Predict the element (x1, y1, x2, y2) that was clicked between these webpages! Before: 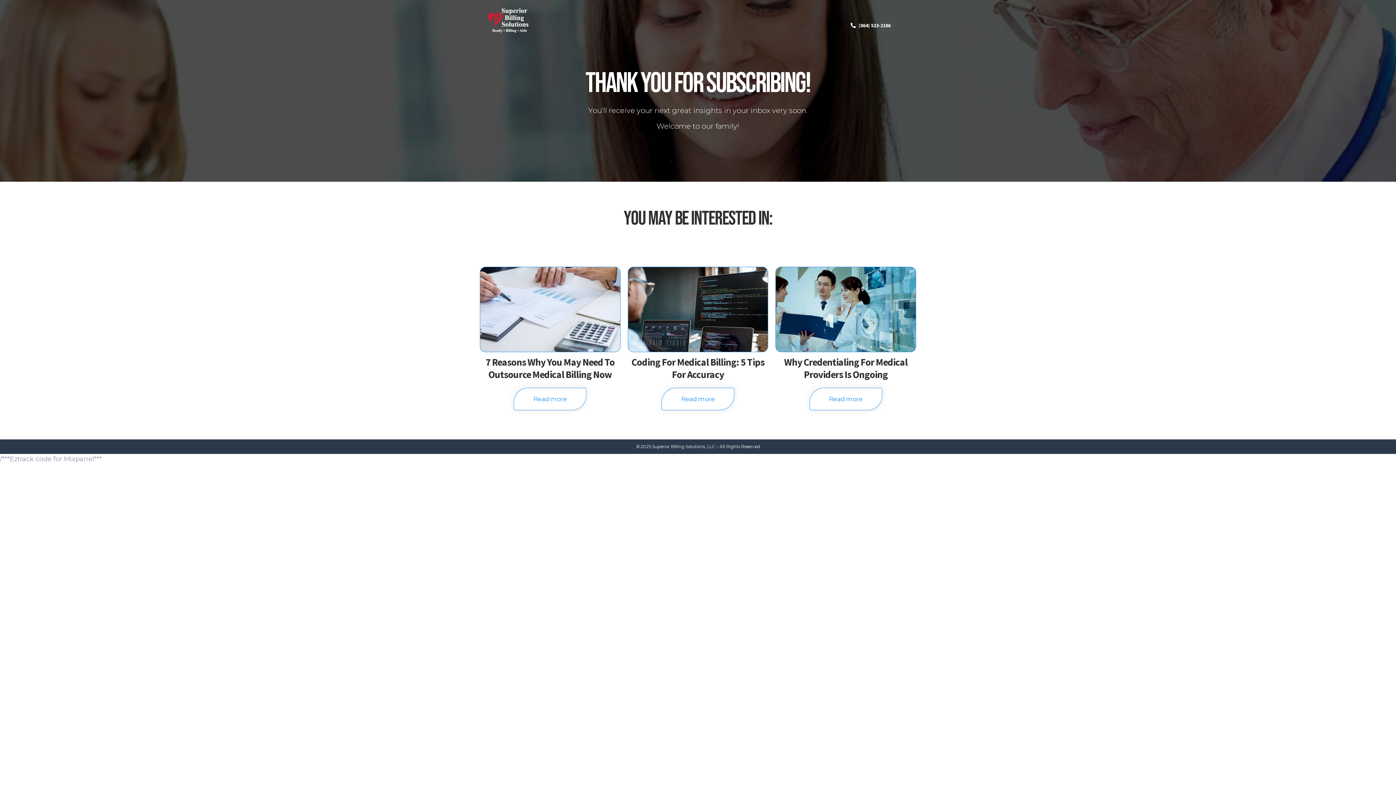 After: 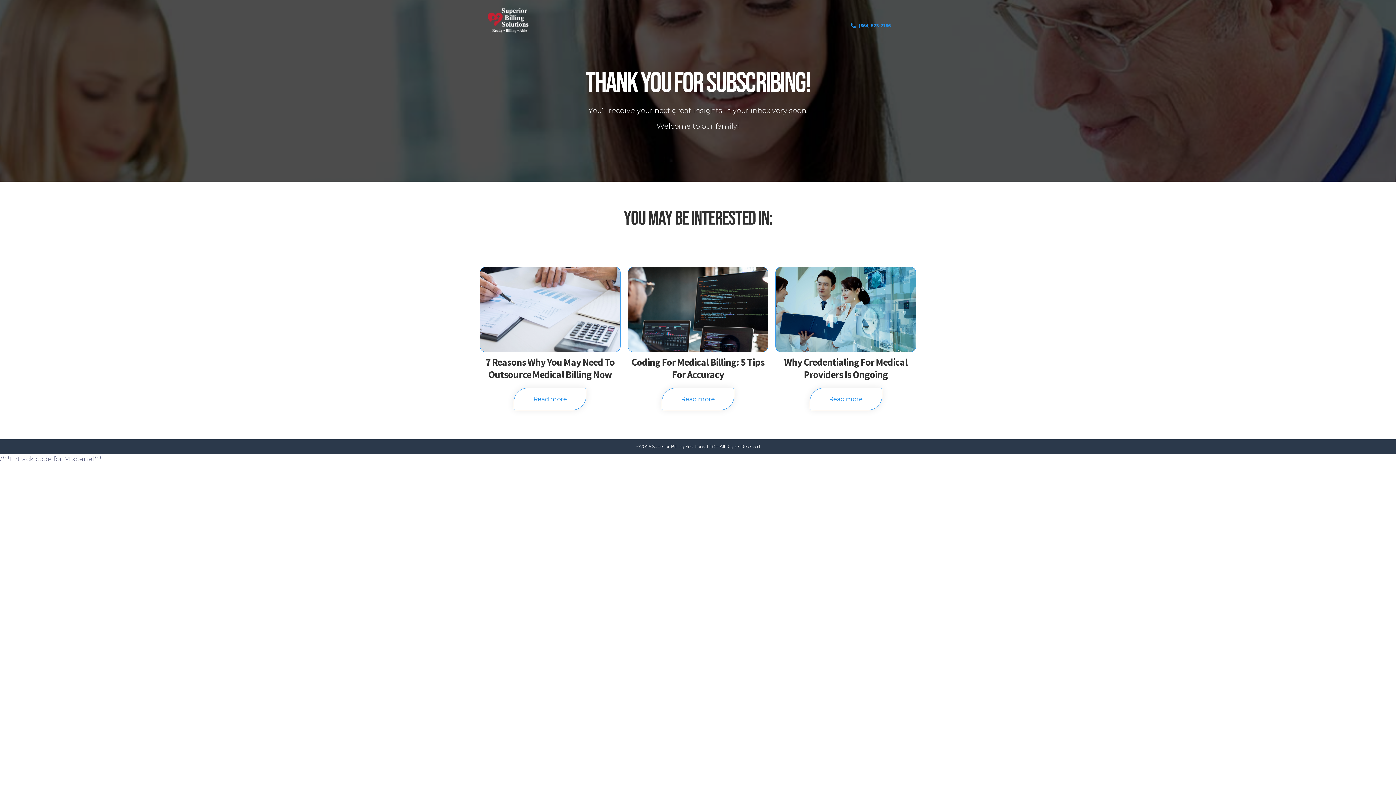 Action: label: (864) 523-2186 bbox: (858, 22, 890, 35)